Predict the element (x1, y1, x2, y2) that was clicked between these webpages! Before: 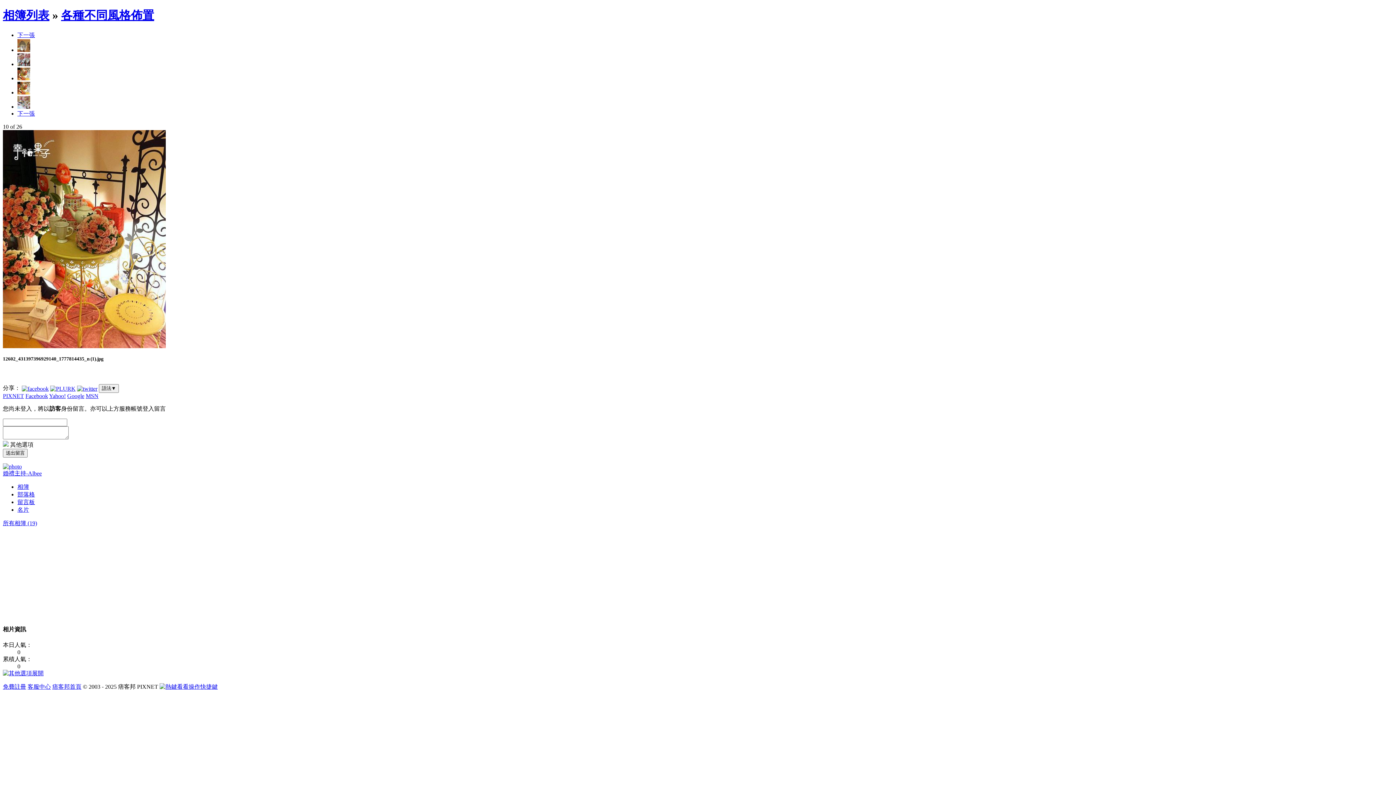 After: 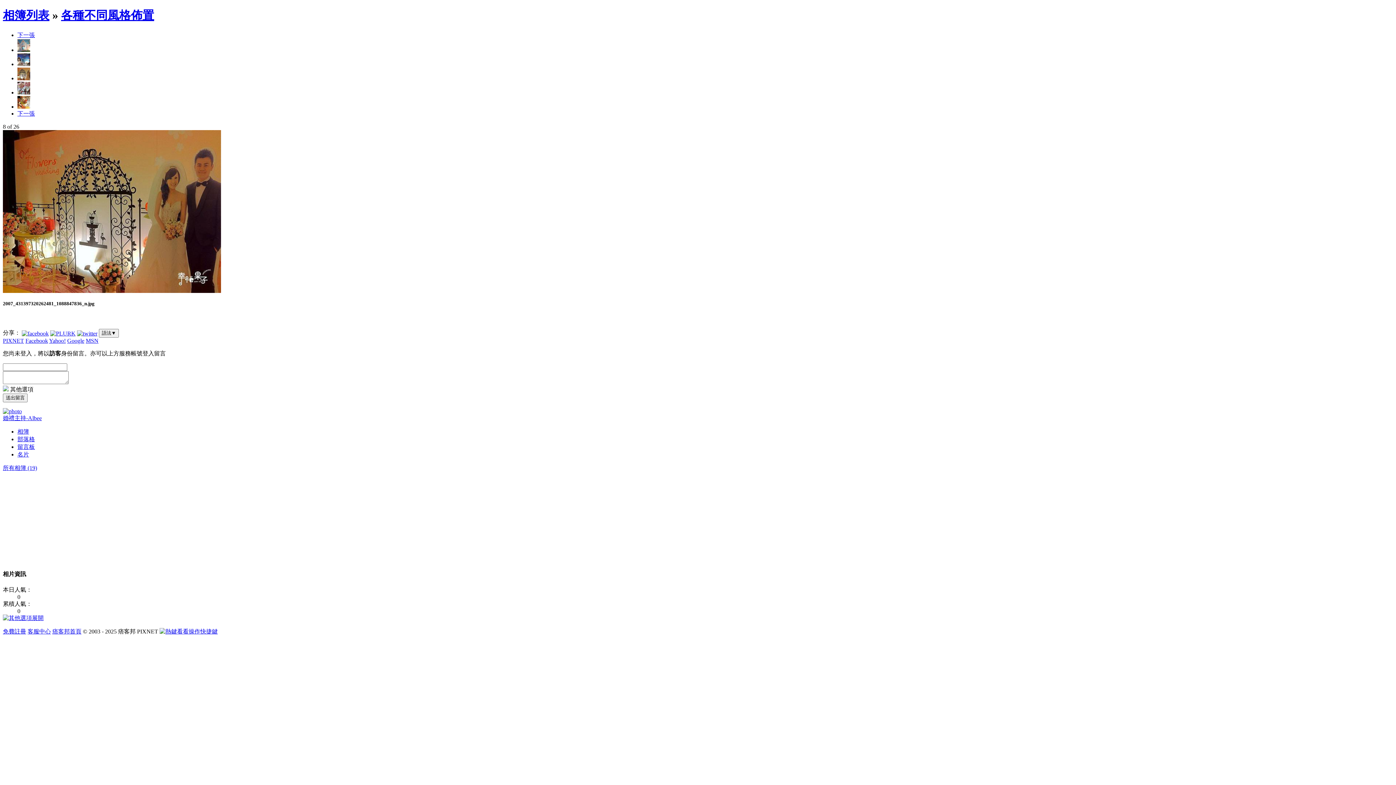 Action: bbox: (17, 46, 30, 53)